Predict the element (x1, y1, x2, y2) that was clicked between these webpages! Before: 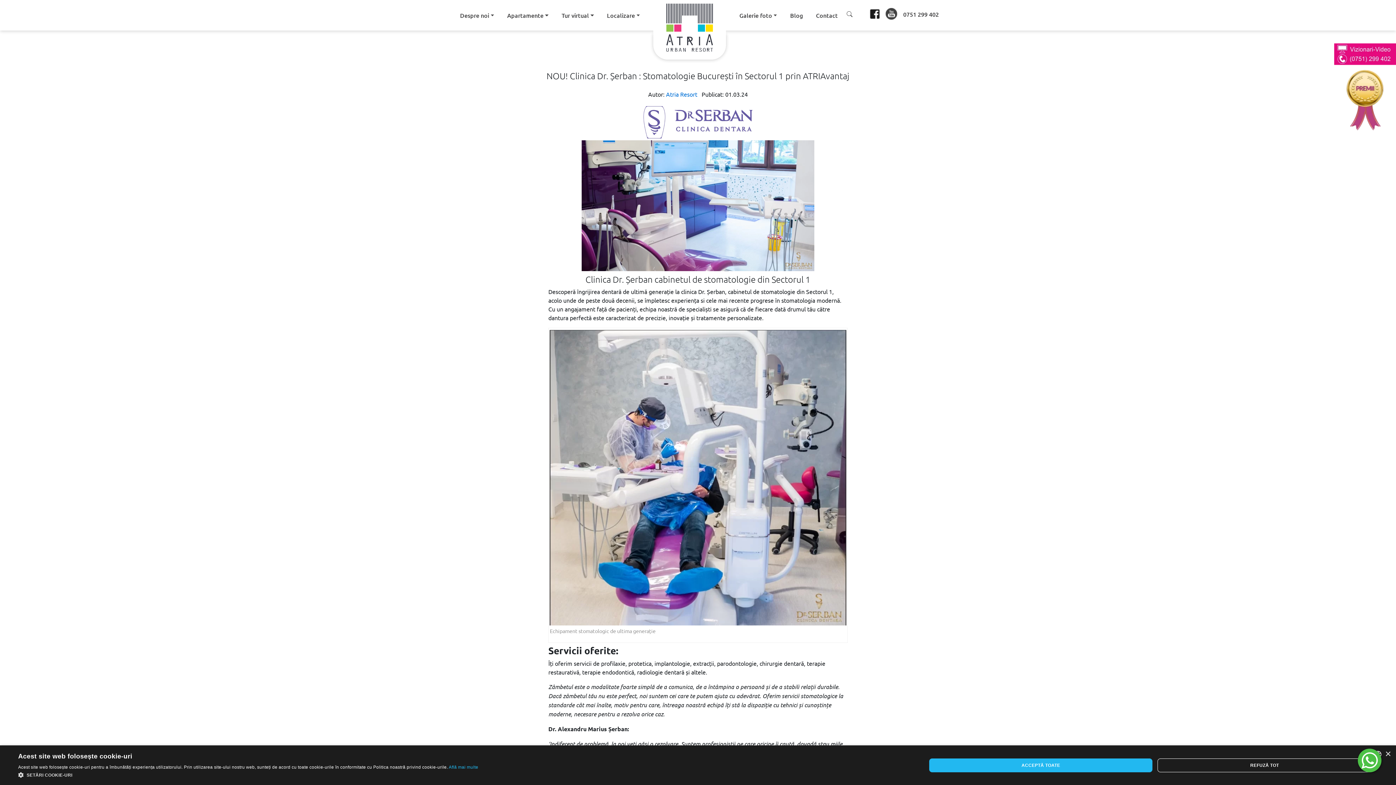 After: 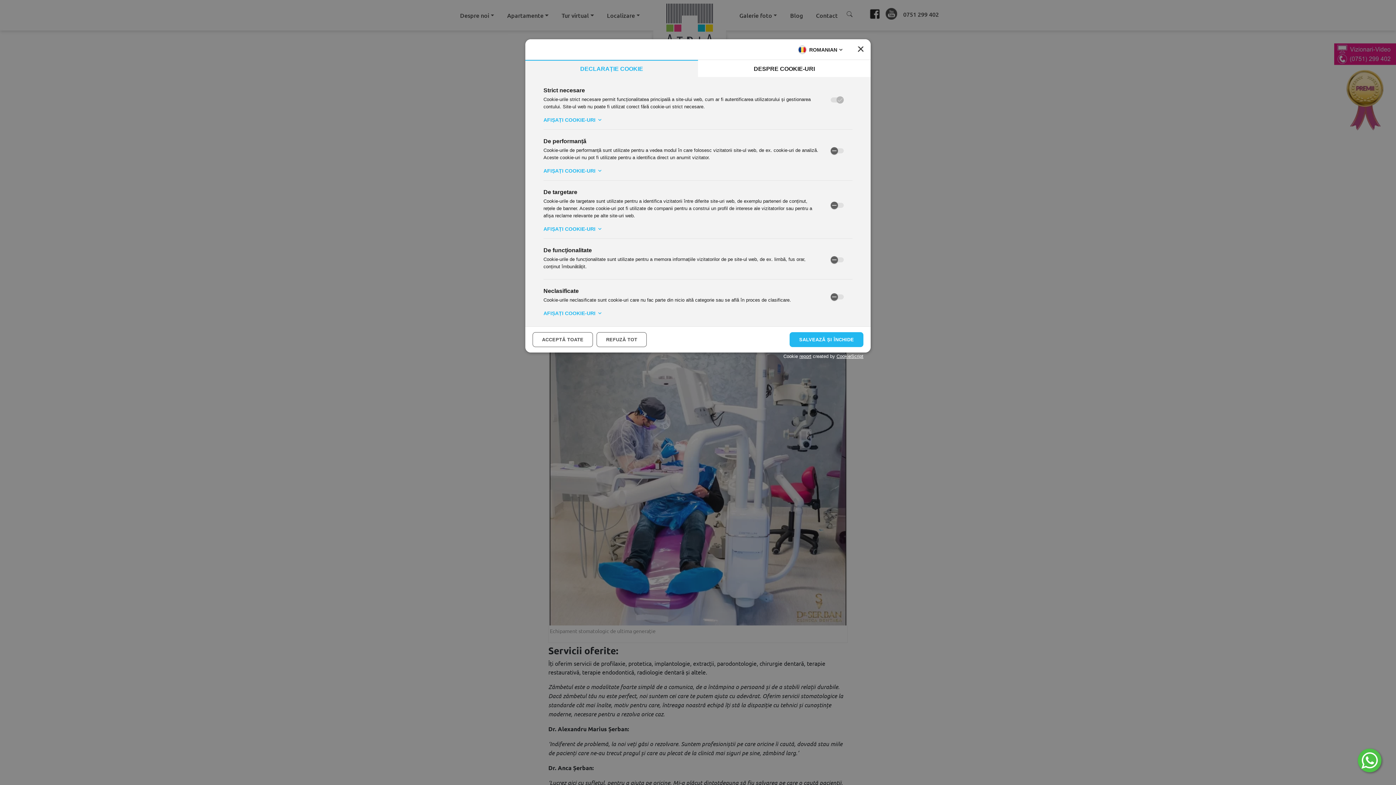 Action: label:  SETĂRI COOKIE-URI bbox: (18, 771, 478, 780)